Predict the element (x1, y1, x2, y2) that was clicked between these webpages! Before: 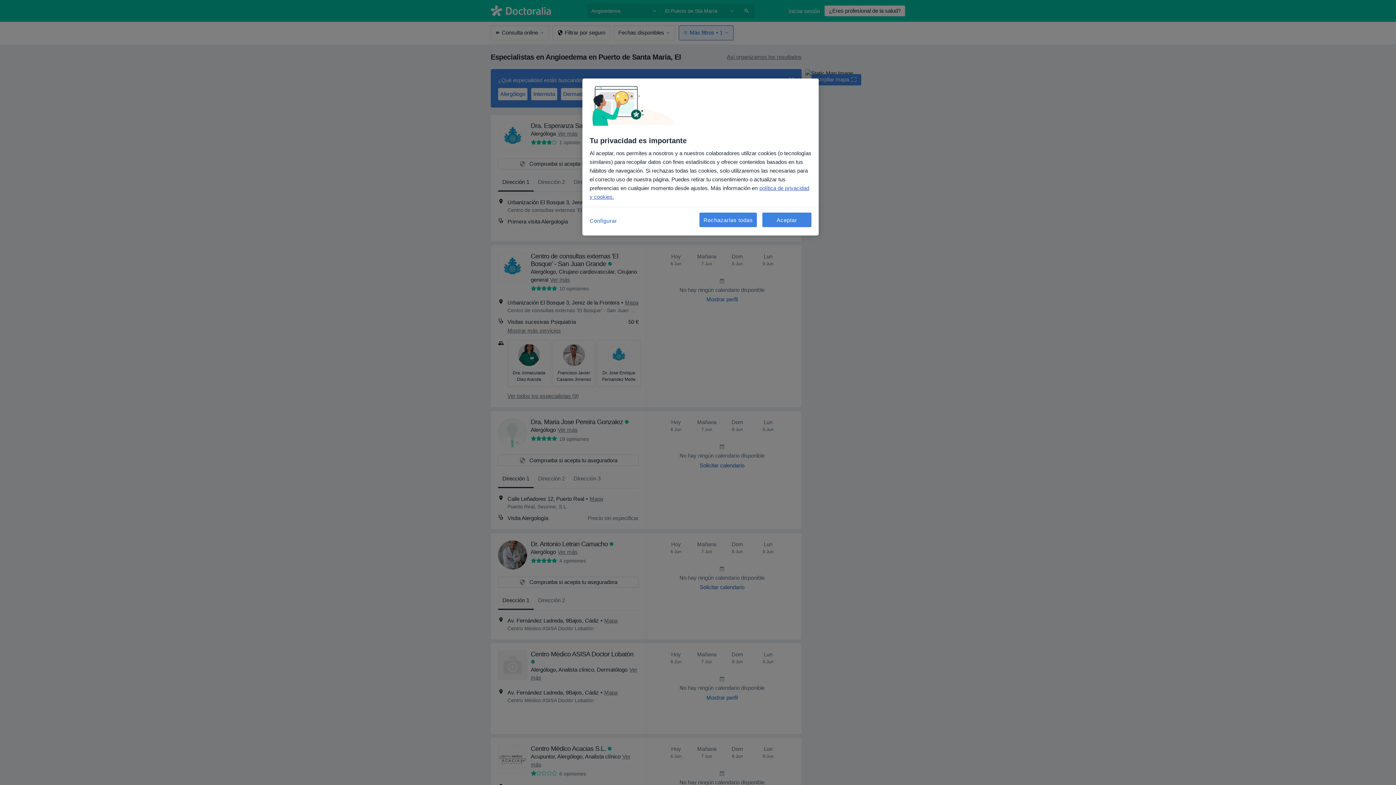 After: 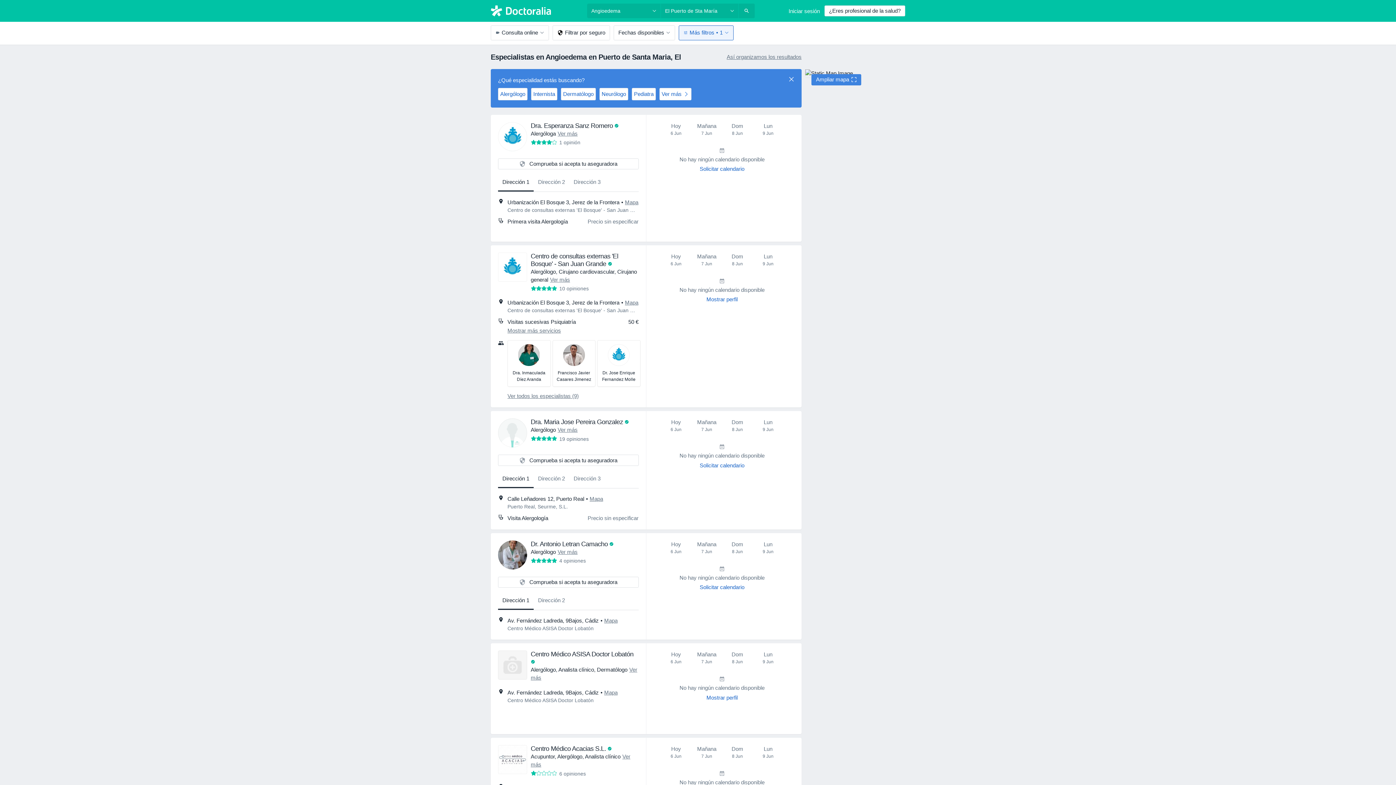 Action: bbox: (699, 212, 757, 227) label: Rechazarlas todas